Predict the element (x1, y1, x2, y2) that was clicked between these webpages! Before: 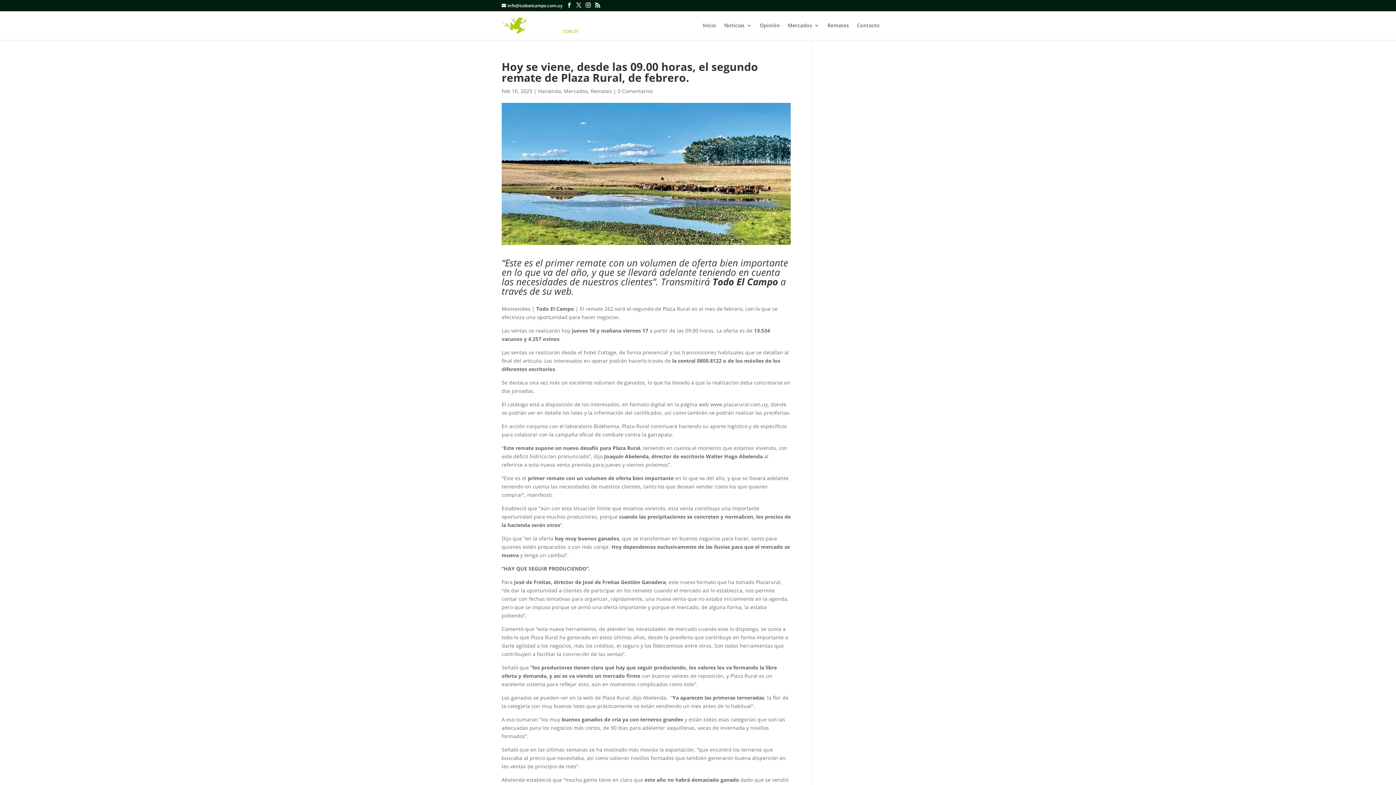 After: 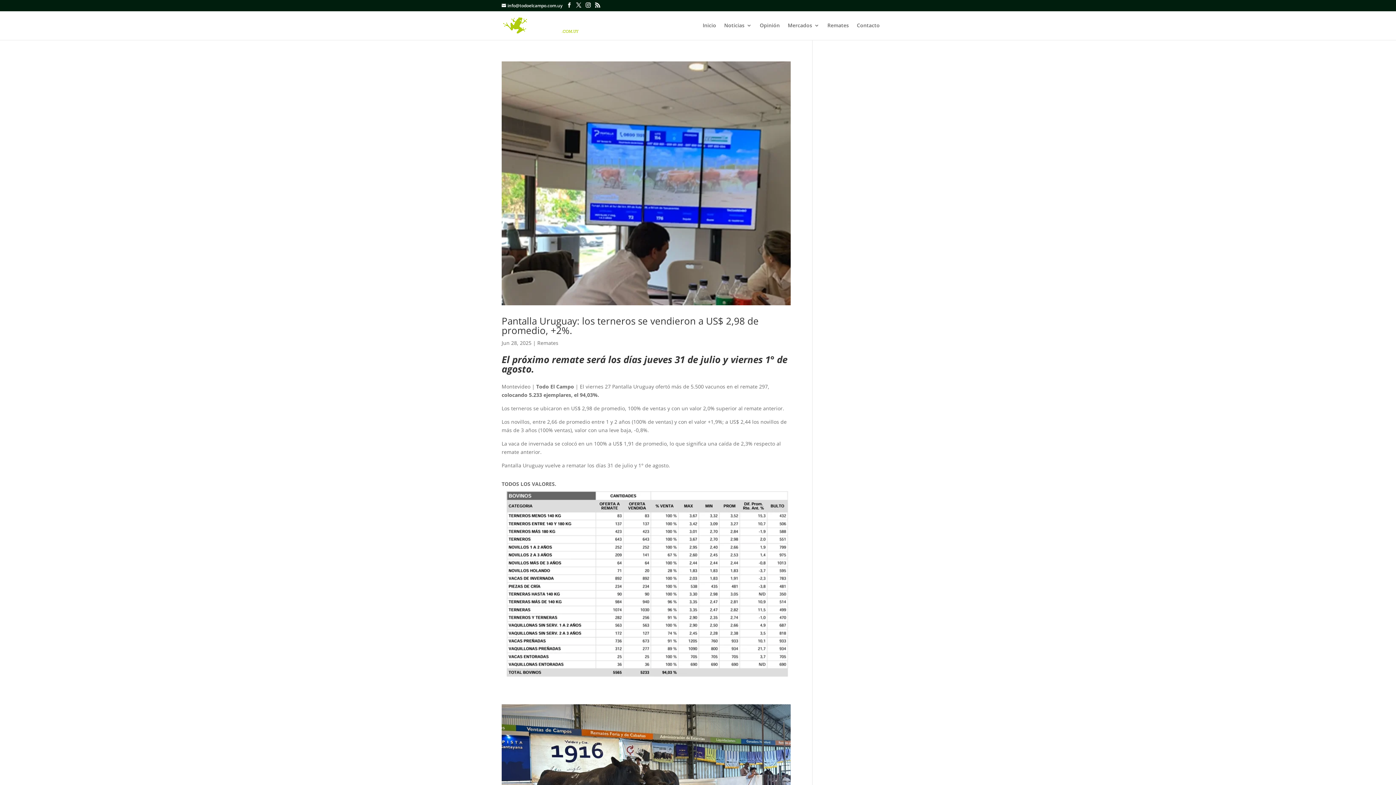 Action: bbox: (590, 87, 612, 94) label: Remates